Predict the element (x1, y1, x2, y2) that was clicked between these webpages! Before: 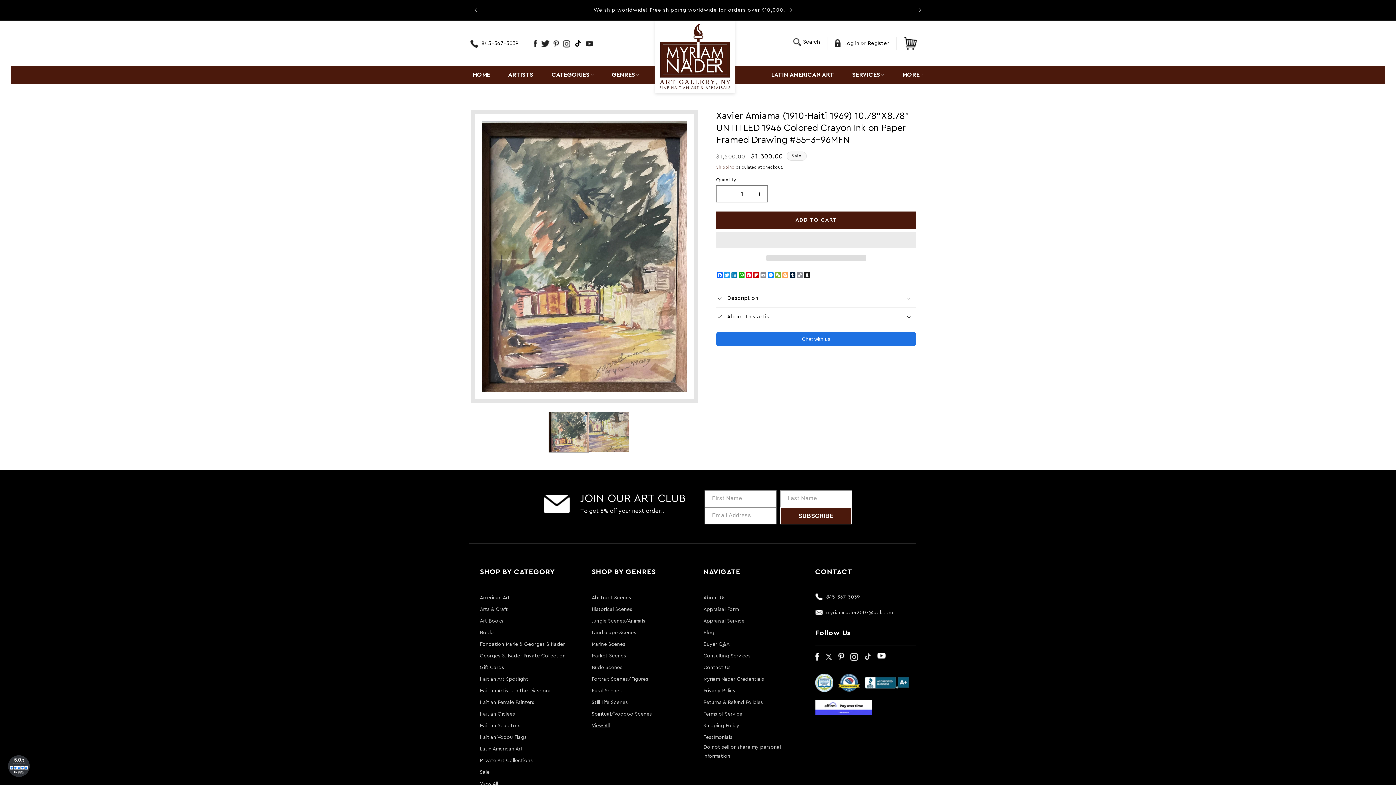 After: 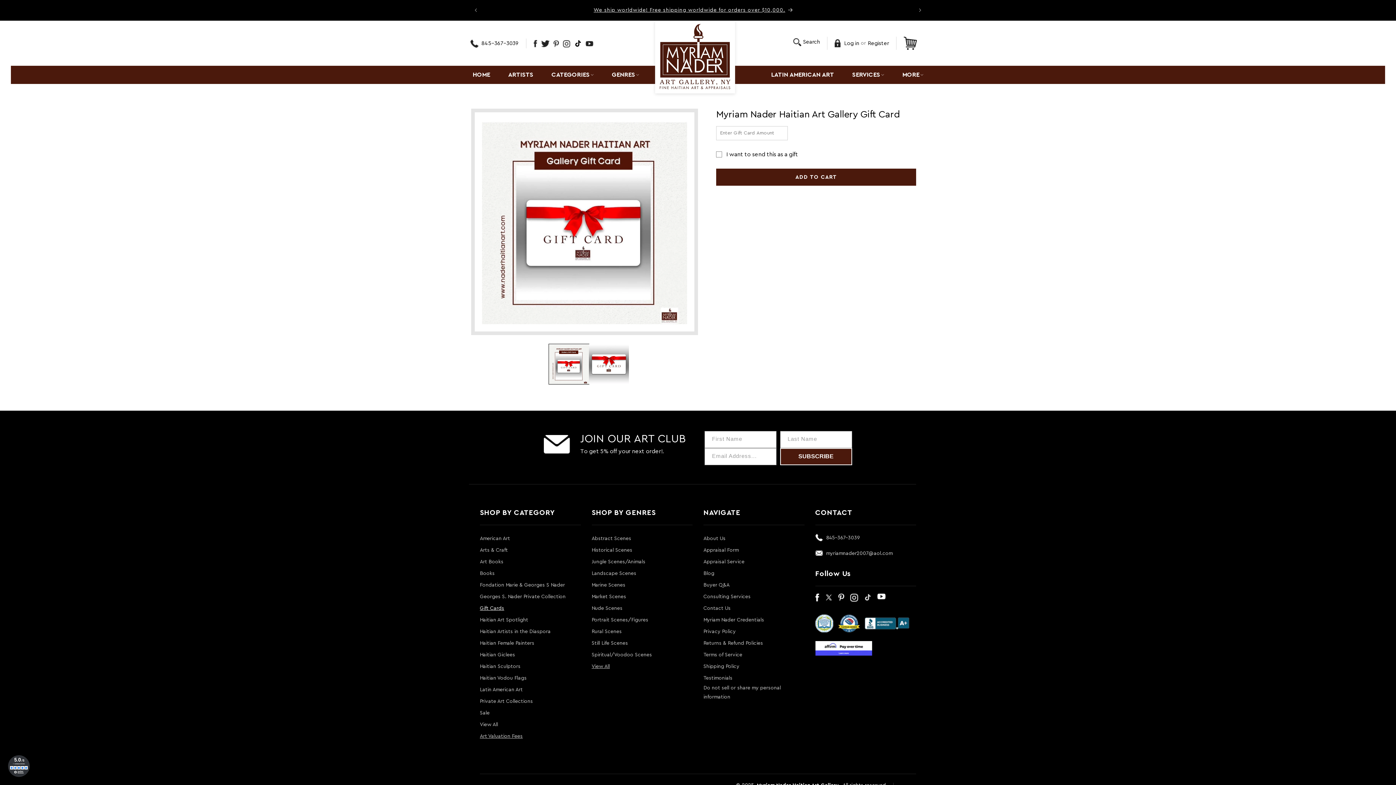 Action: bbox: (480, 663, 504, 672) label: Gift Cards